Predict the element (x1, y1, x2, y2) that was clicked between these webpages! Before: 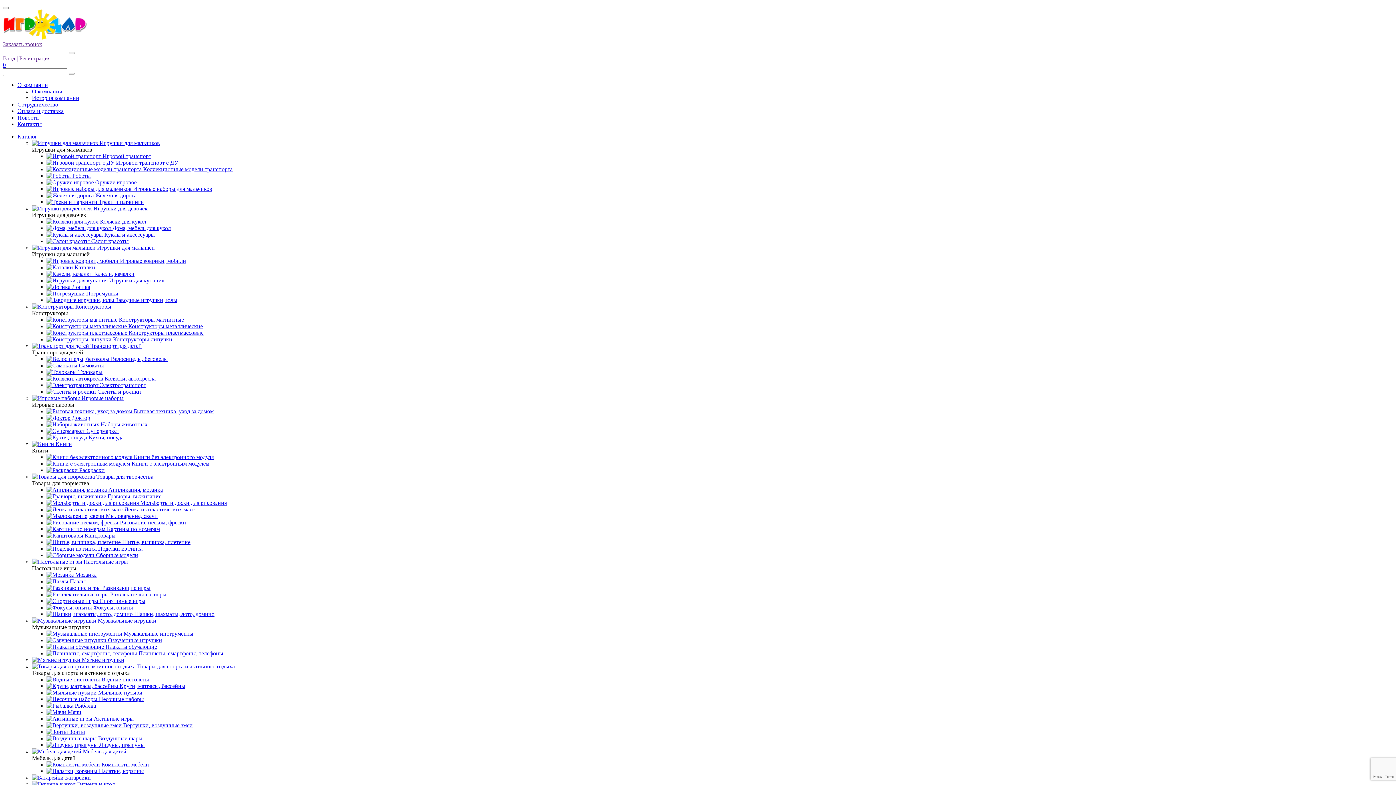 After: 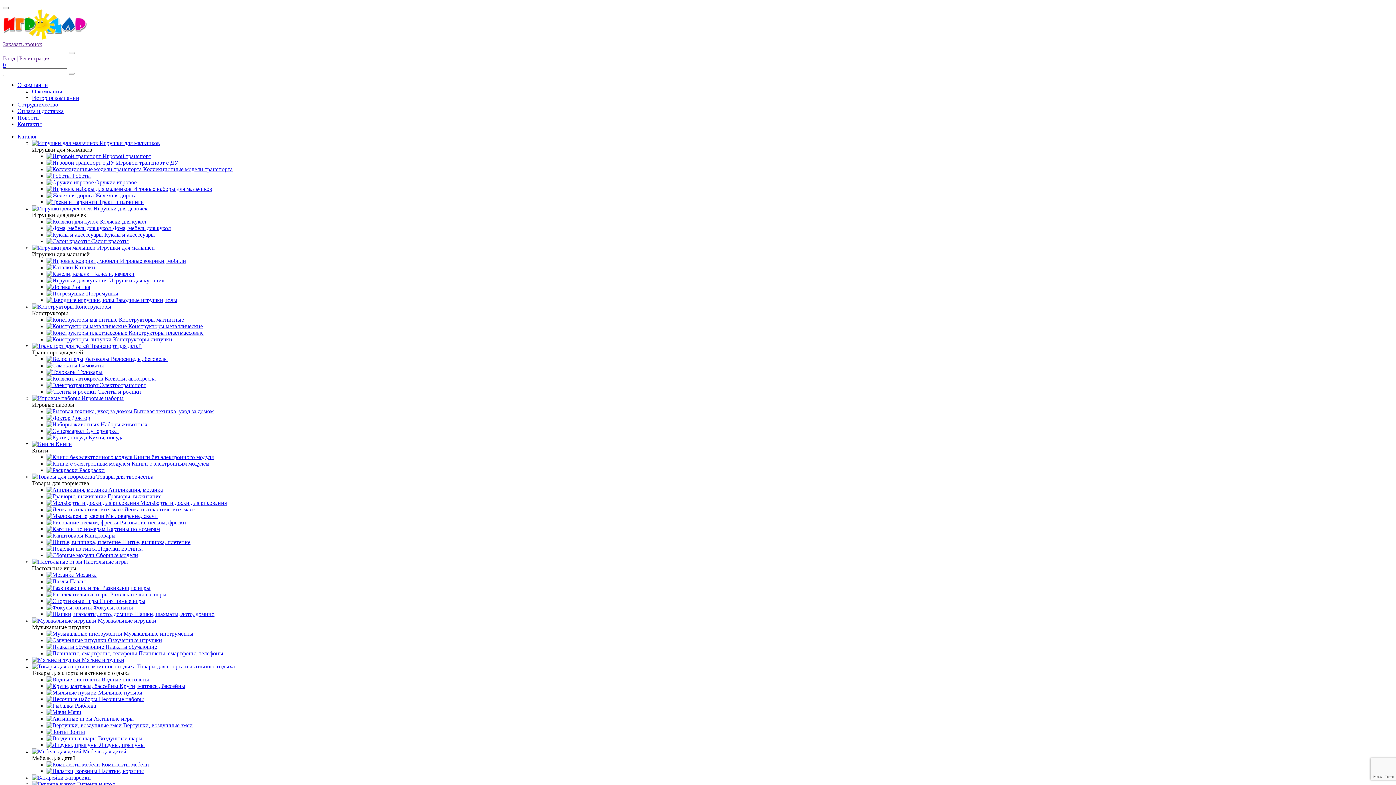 Action: bbox: (46, 290, 118, 296) label:  Погремушки